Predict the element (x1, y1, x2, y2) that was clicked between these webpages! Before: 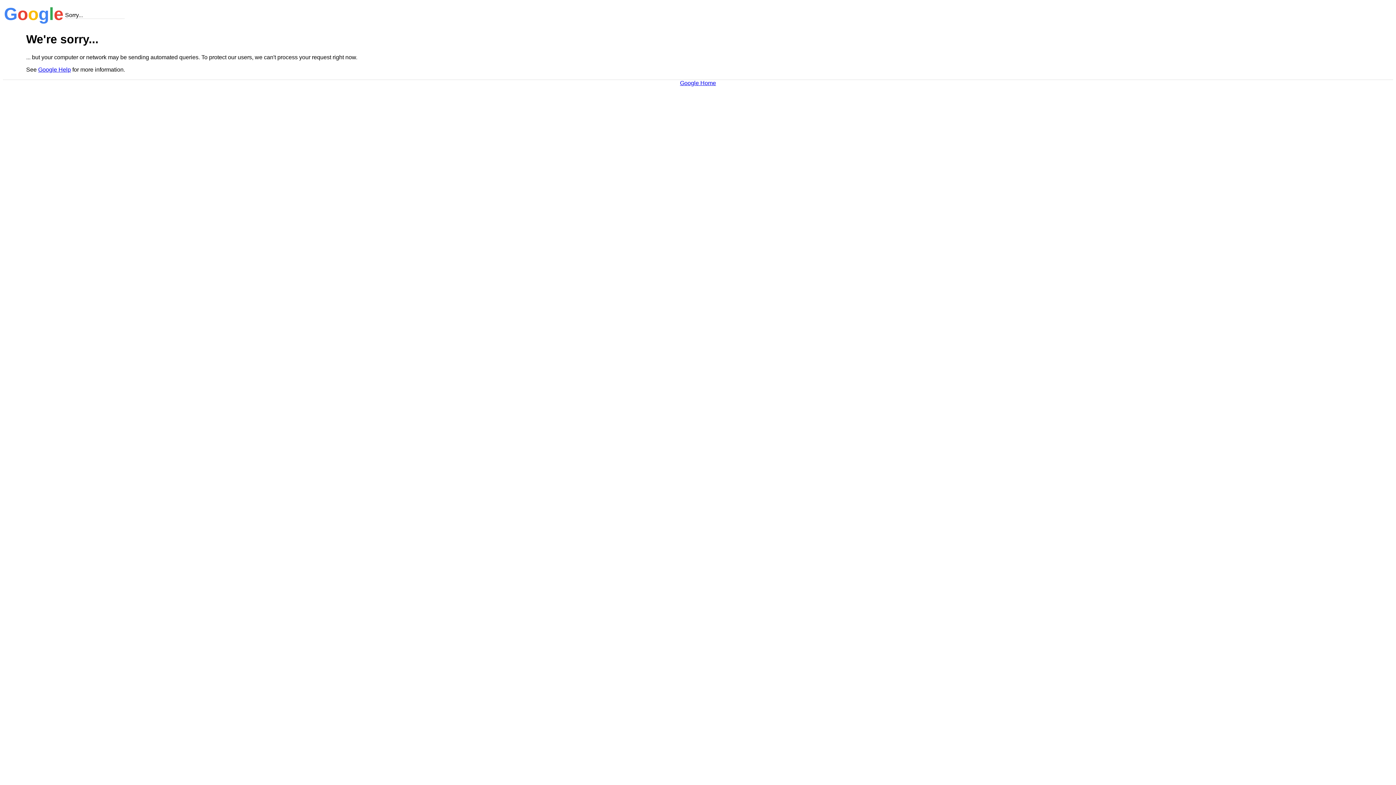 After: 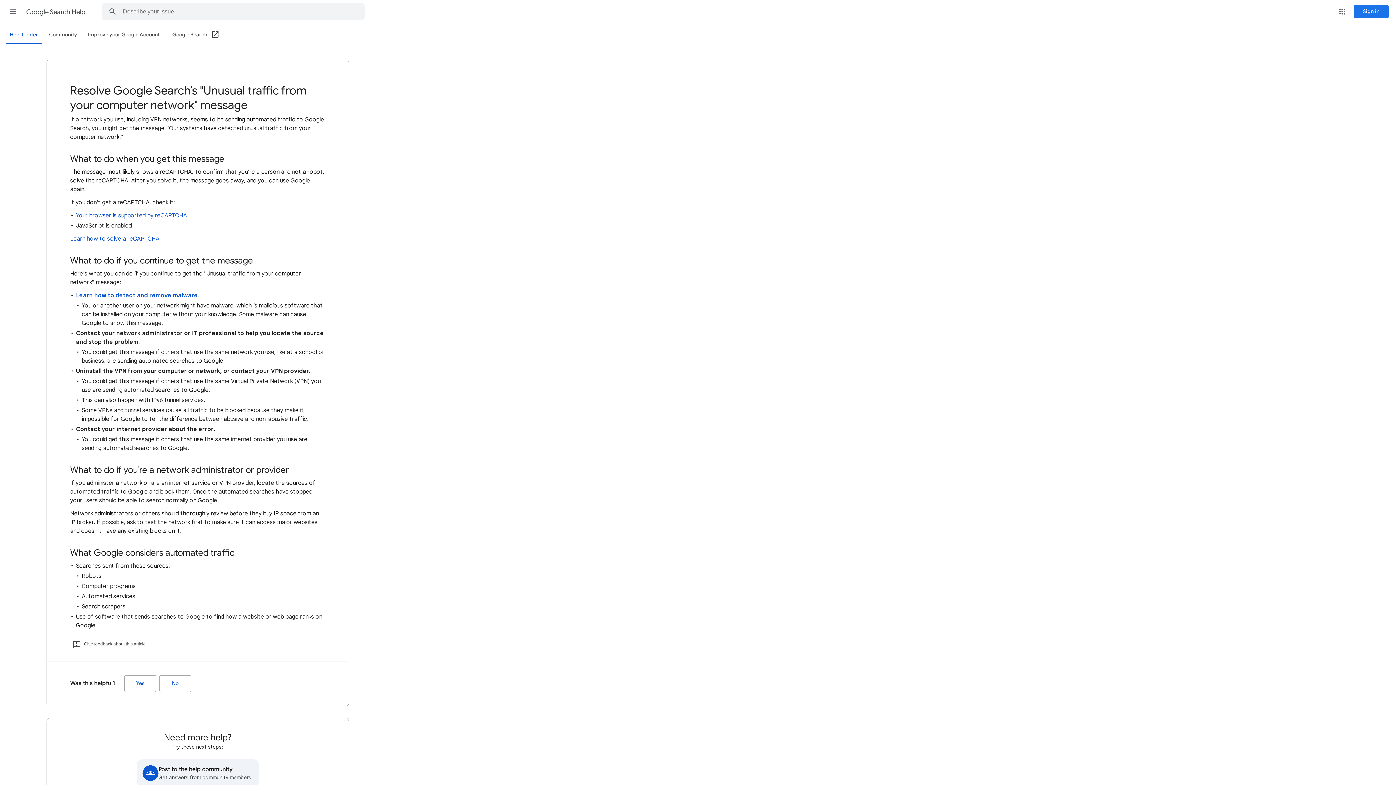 Action: label: Google Help bbox: (38, 66, 70, 72)